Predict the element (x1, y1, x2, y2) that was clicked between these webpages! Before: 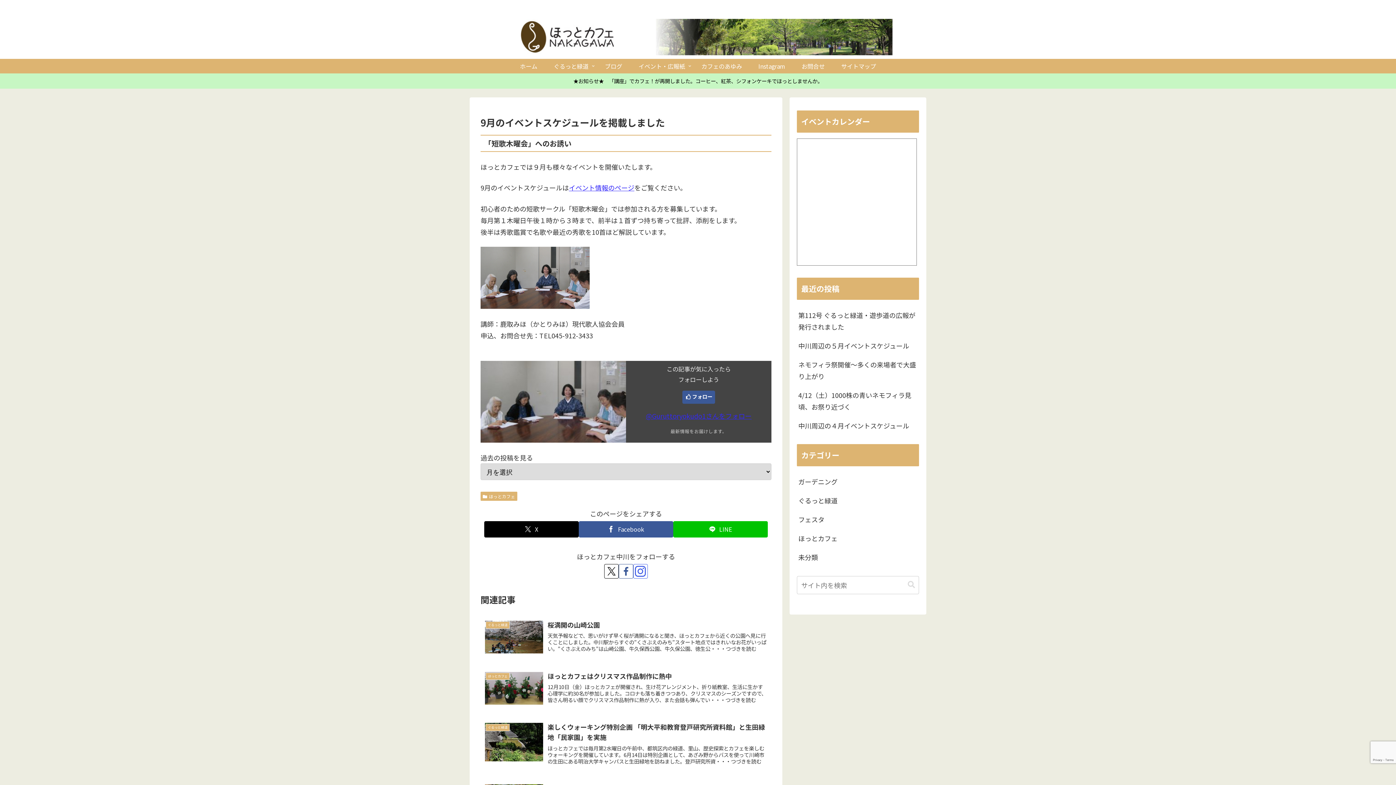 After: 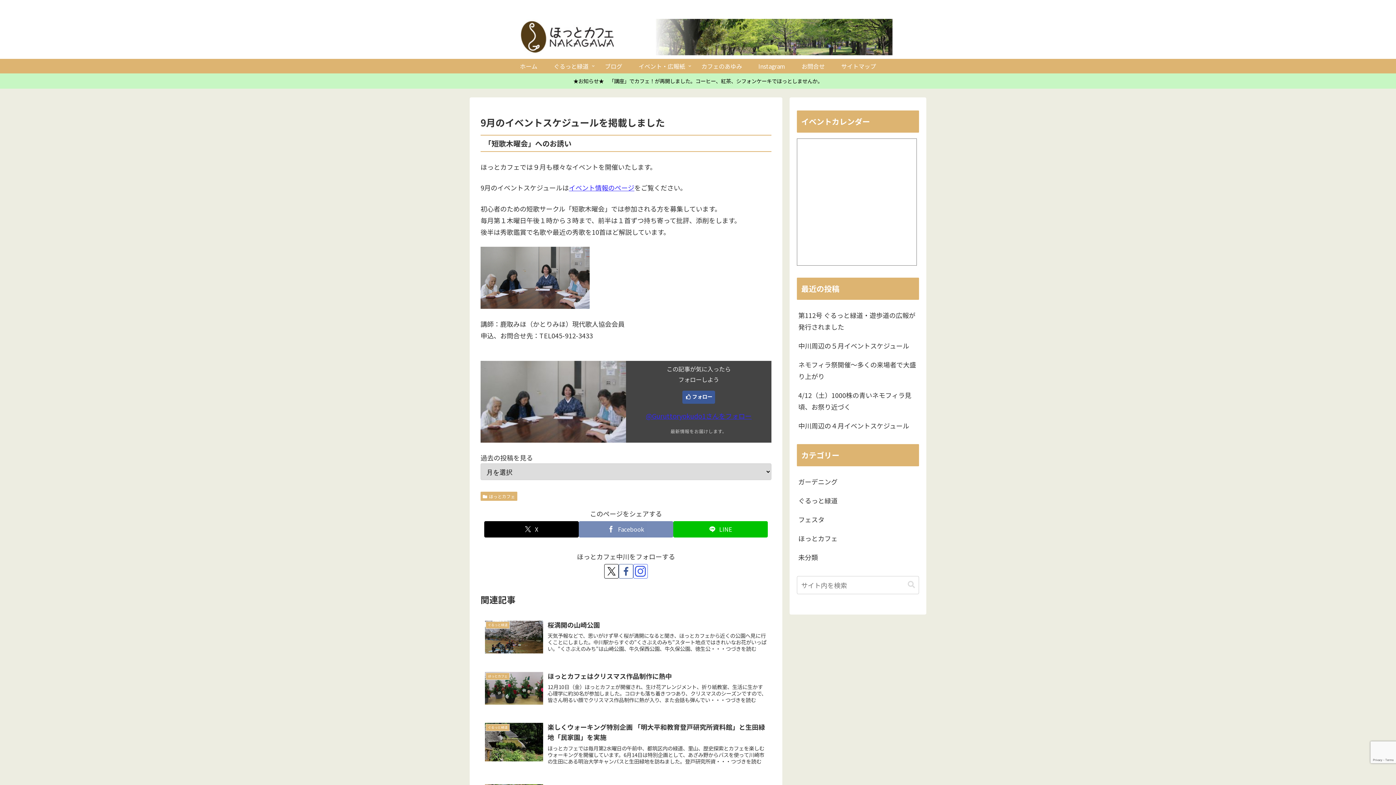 Action: bbox: (578, 521, 673, 537) label: Facebookでシェア